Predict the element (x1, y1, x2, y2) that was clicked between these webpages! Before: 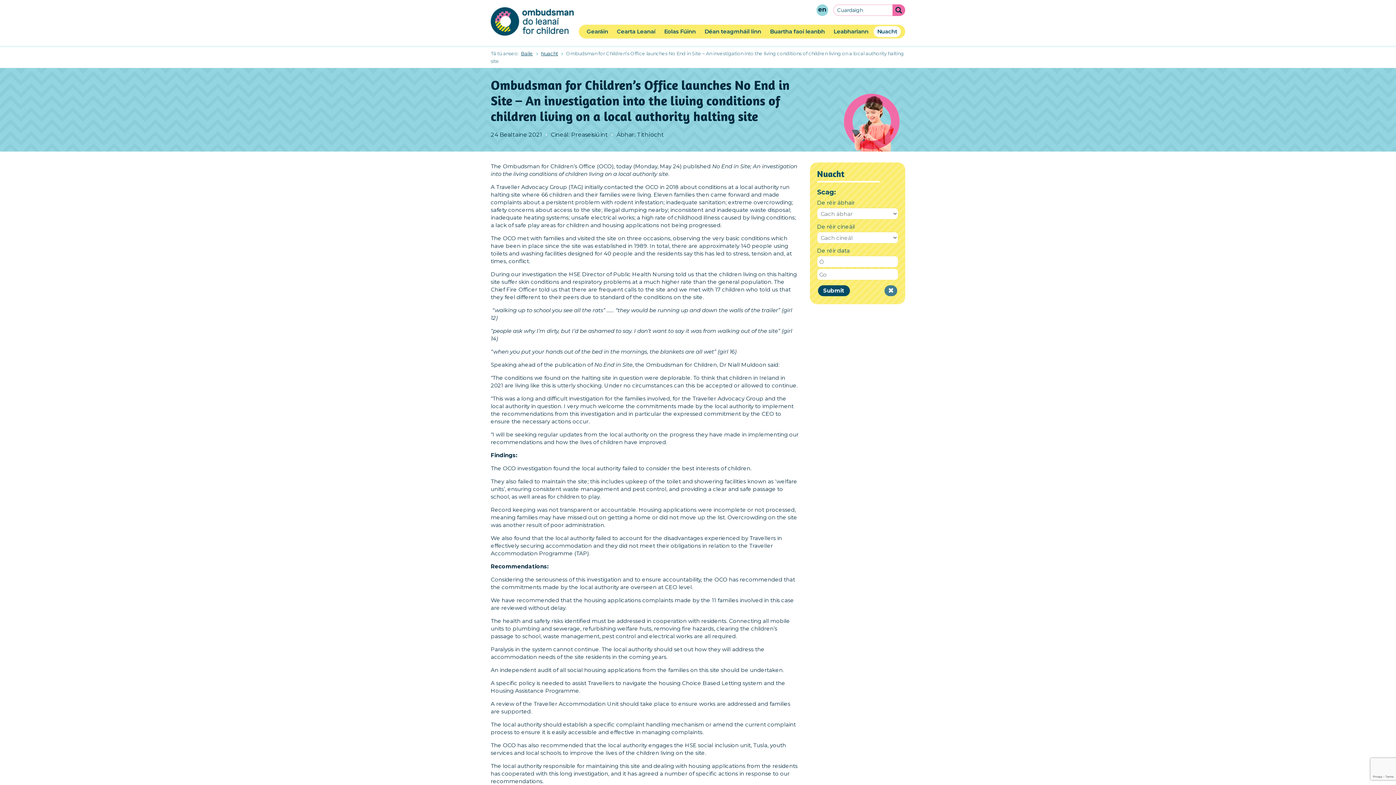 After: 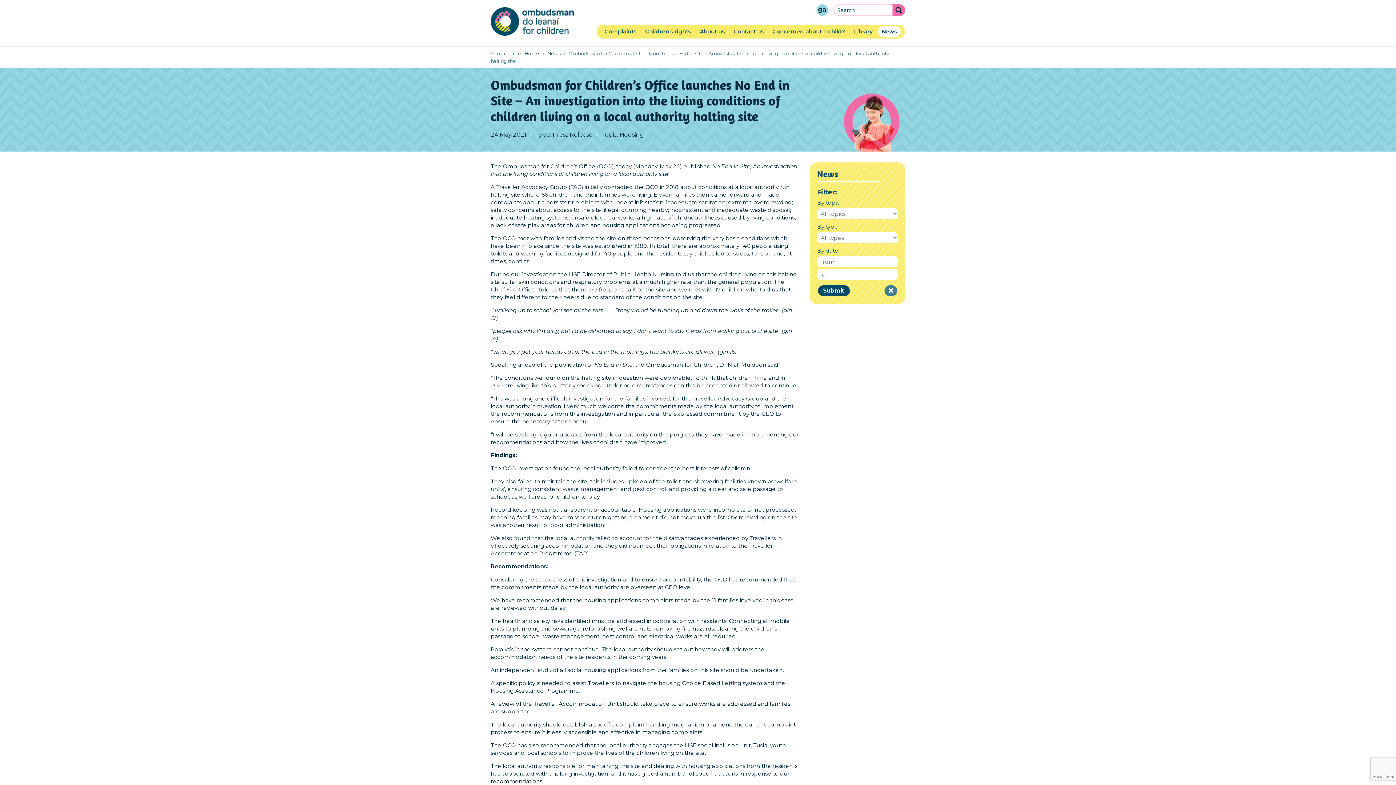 Action: bbox: (816, 4, 828, 16) label: English